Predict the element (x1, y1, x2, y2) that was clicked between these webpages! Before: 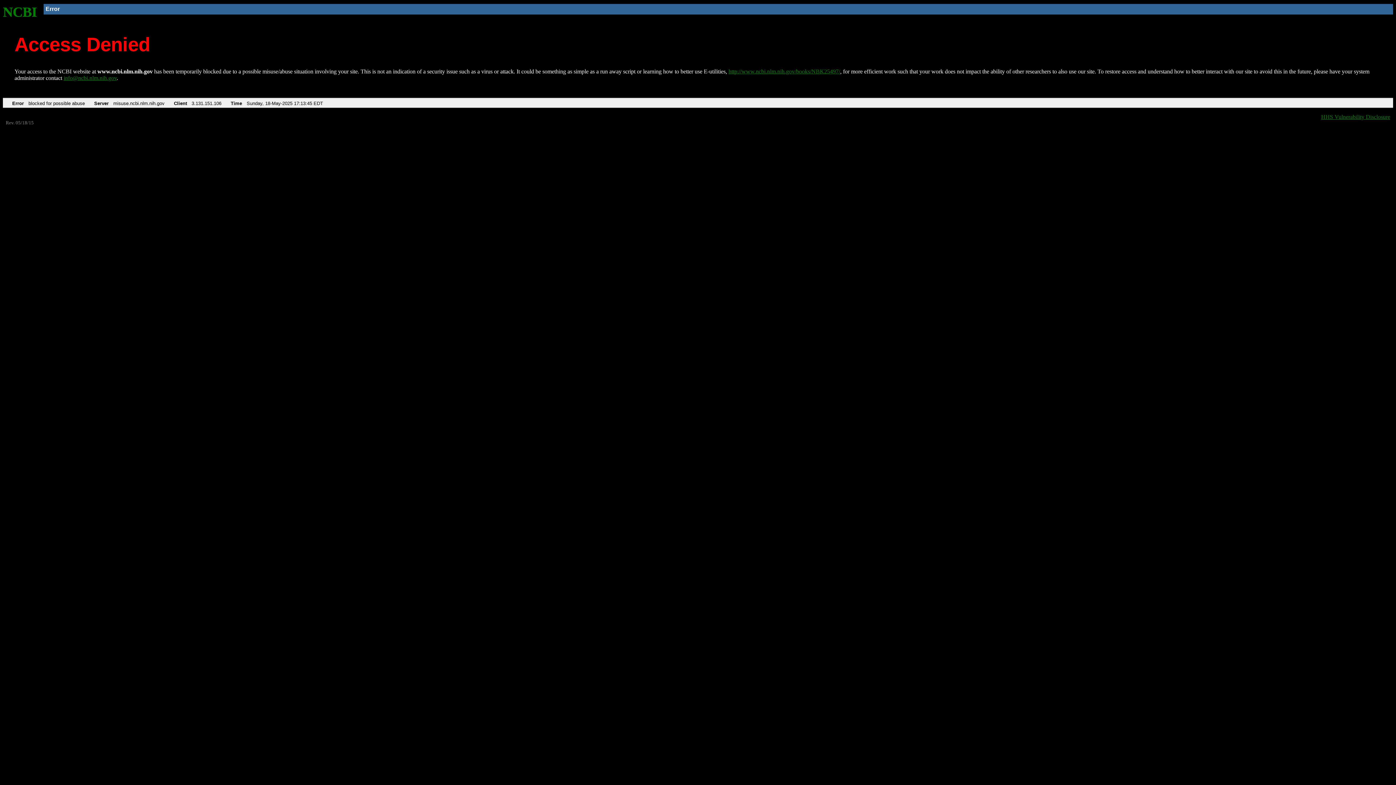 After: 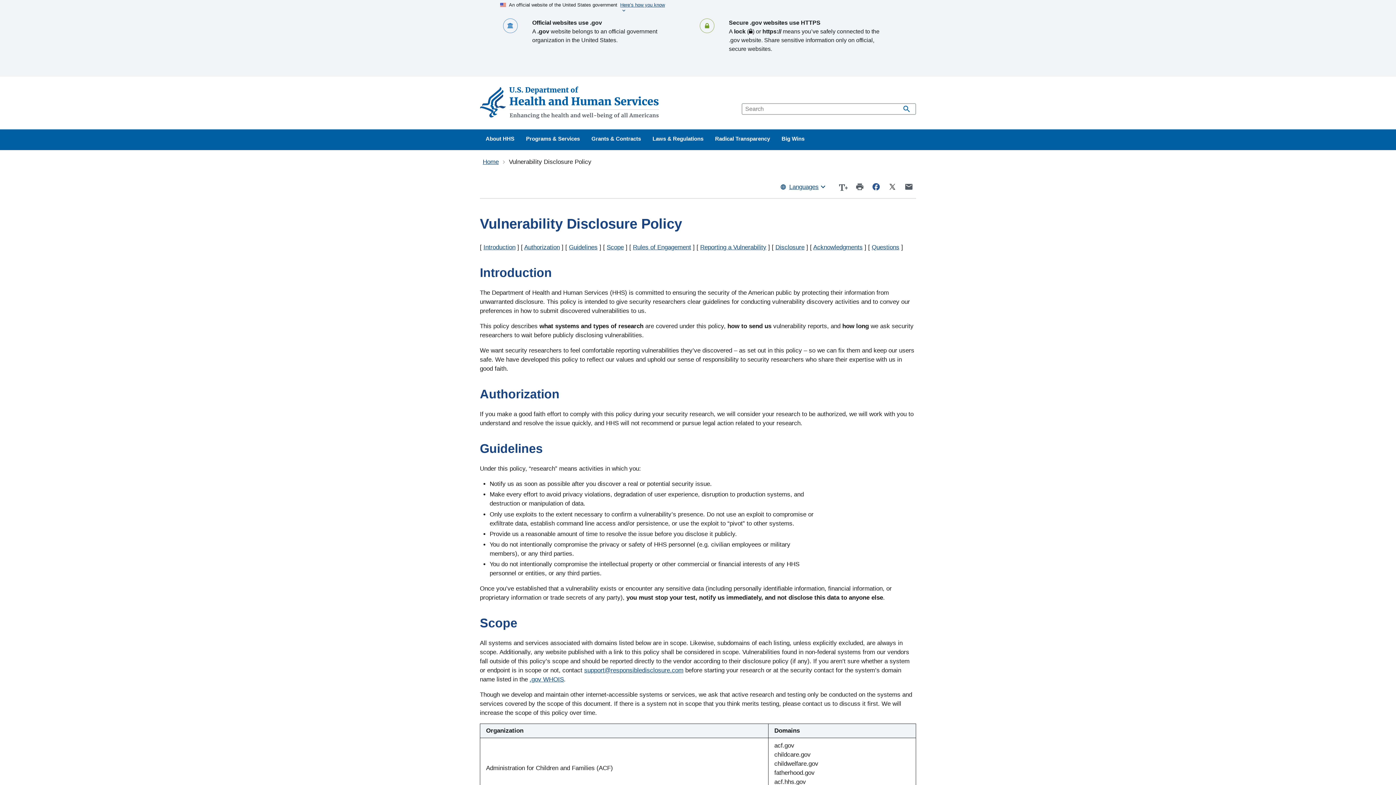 Action: bbox: (1321, 113, 1390, 119) label: HHS Vulnerability Disclosure